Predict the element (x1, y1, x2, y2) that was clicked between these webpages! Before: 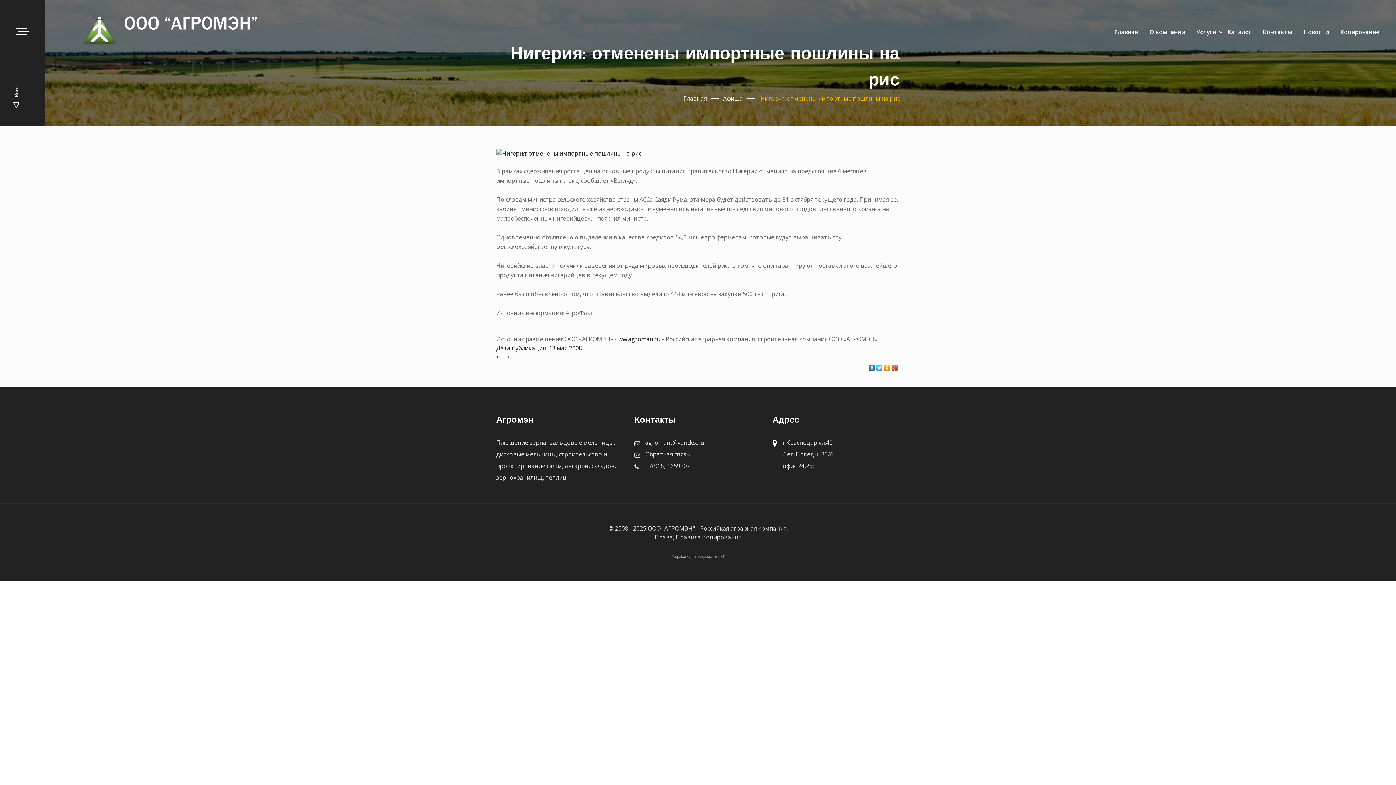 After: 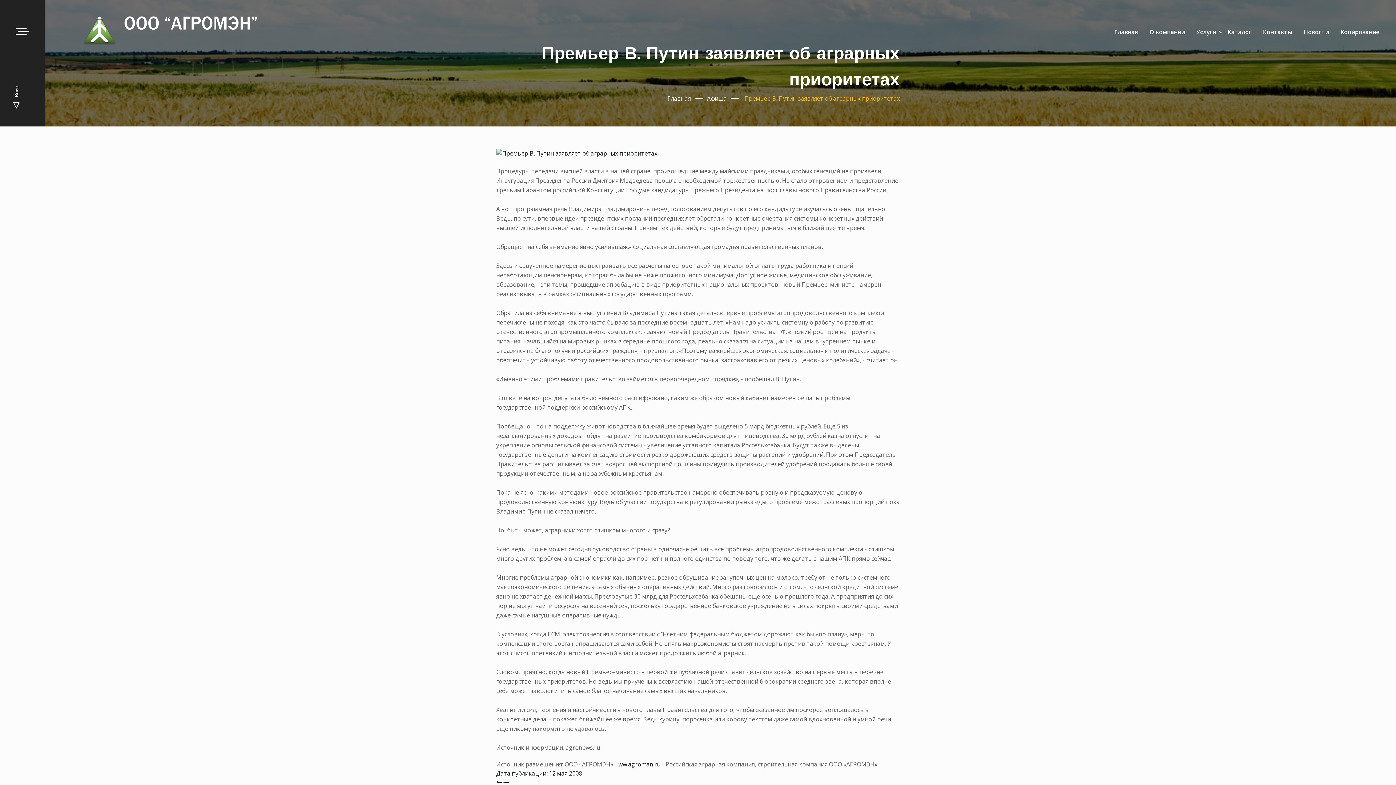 Action: bbox: (496, 352, 502, 360)